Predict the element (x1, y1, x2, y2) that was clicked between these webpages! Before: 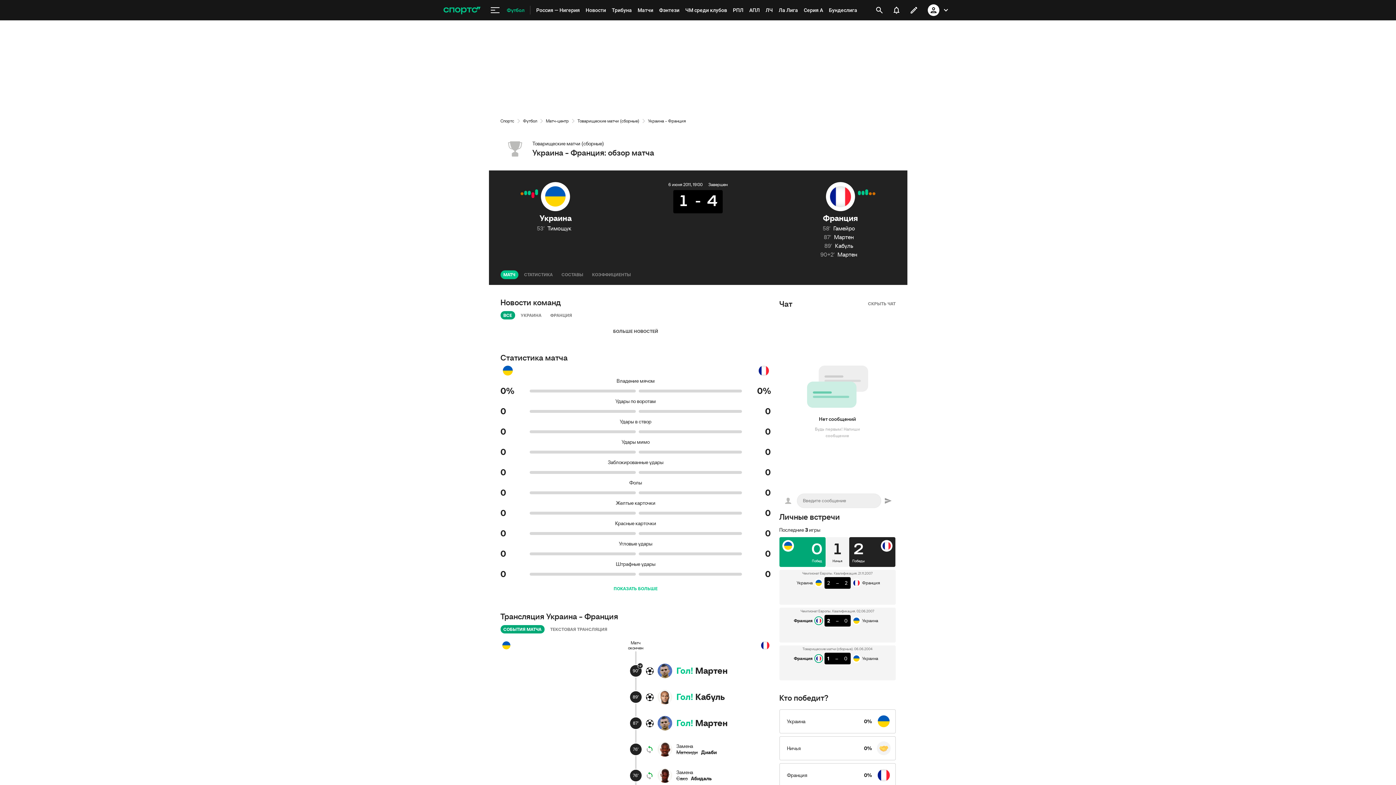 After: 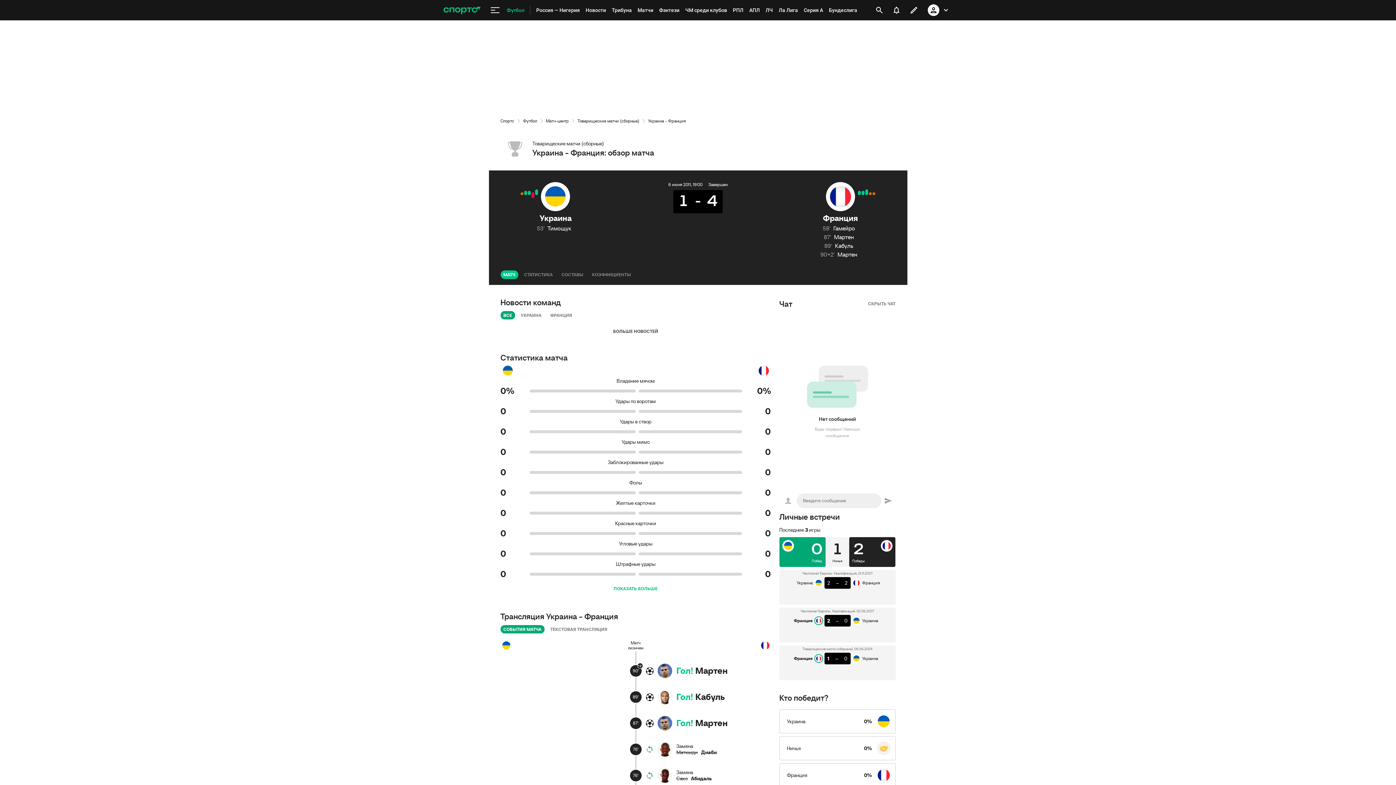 Action: bbox: (925, 1, 952, 18)